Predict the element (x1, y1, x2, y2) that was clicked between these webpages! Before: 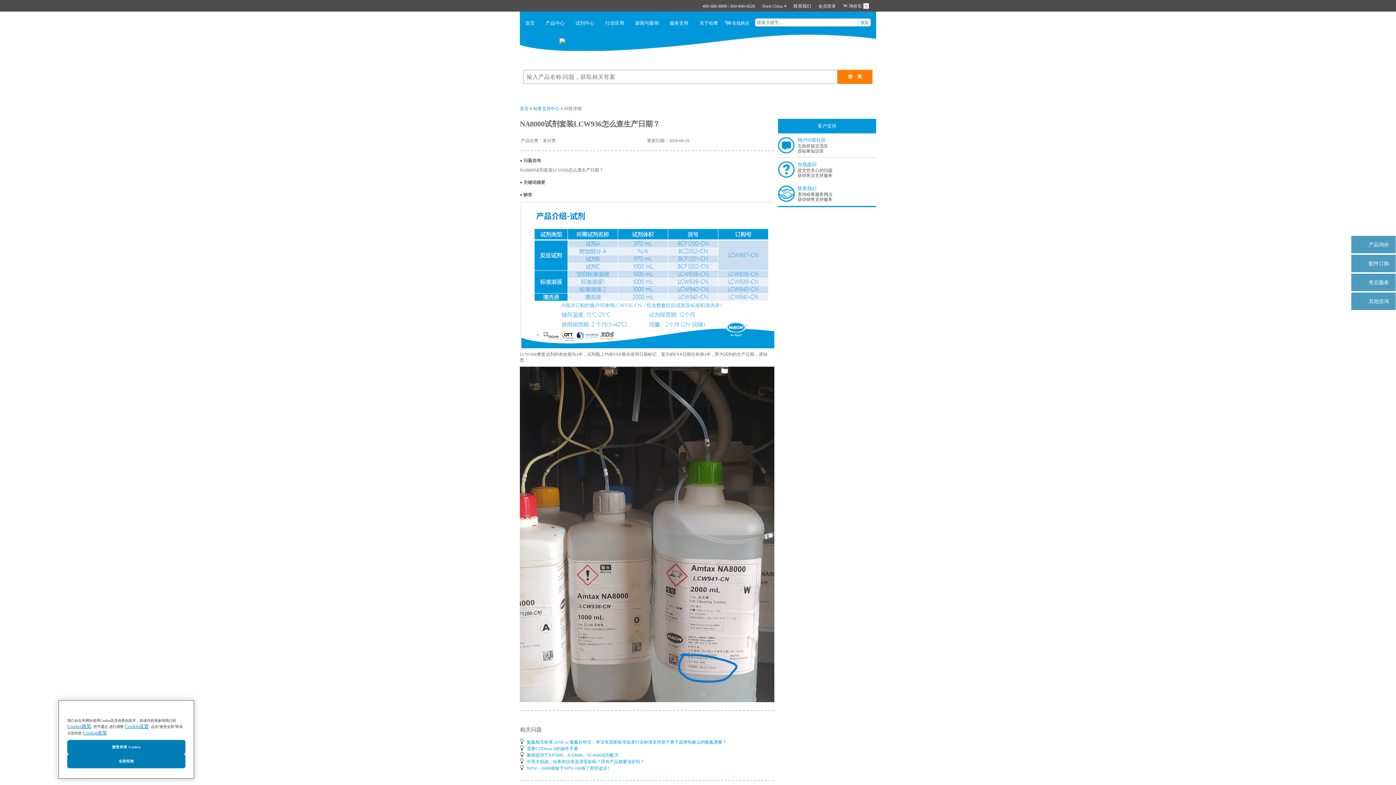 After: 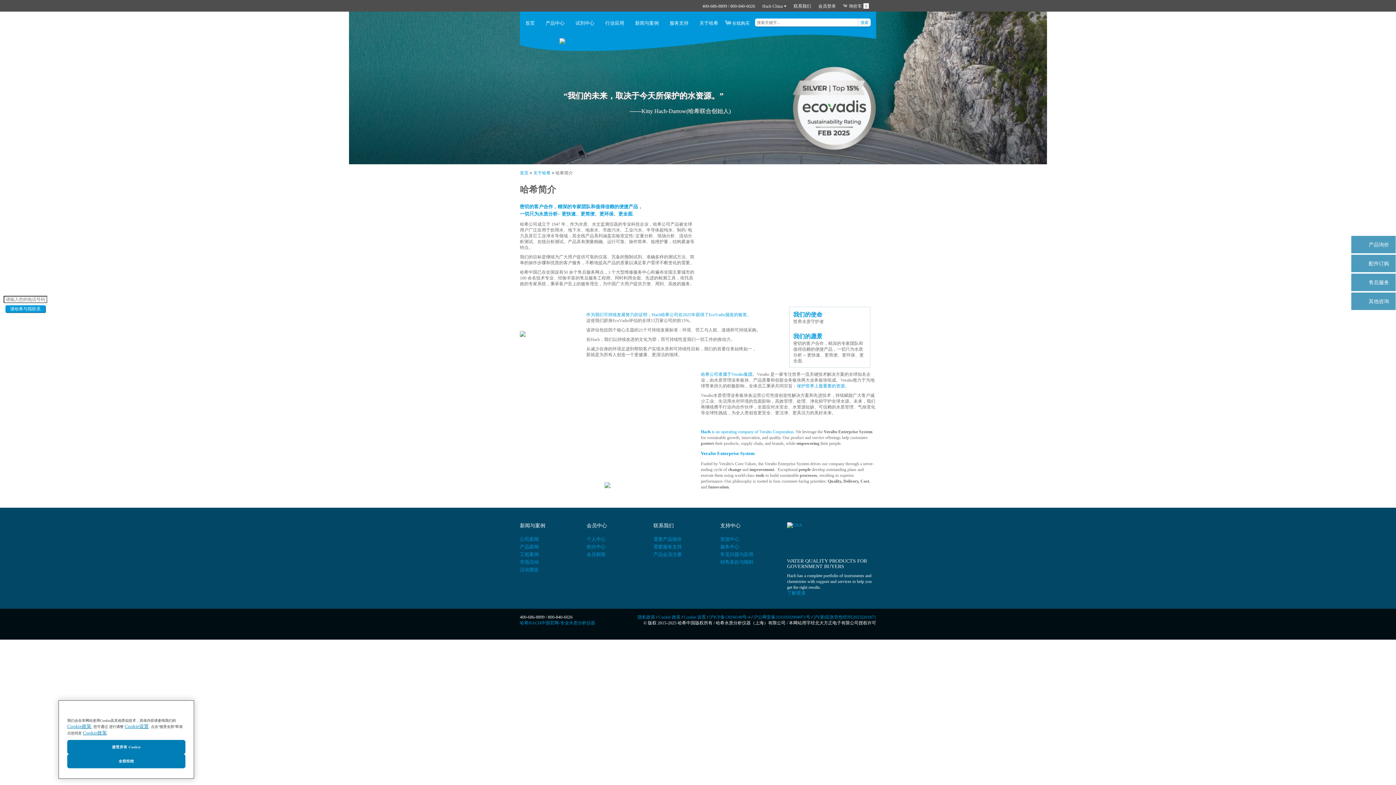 Action: label: 关于哈希 bbox: (694, 11, 724, 31)